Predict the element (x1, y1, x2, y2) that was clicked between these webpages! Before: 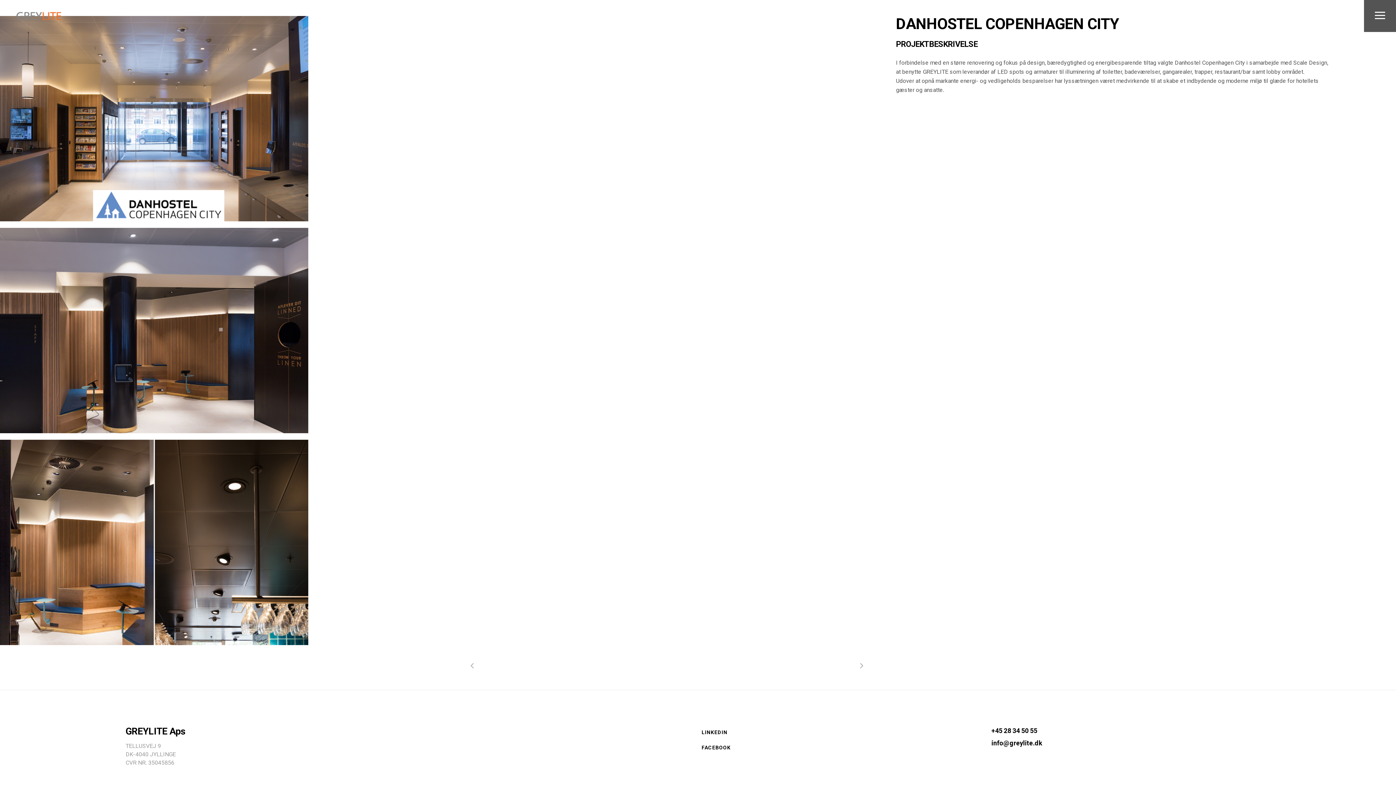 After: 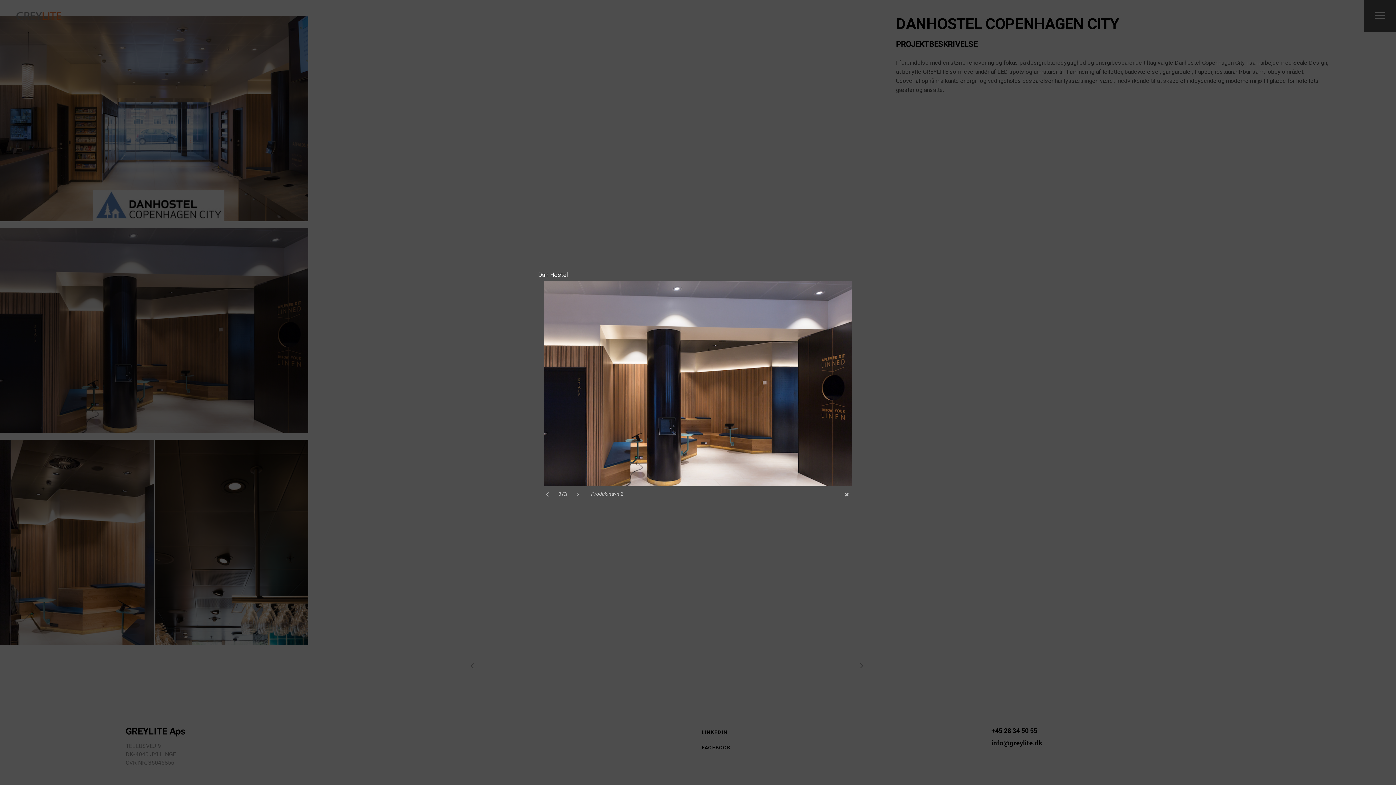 Action: bbox: (0, 228, 881, 433)